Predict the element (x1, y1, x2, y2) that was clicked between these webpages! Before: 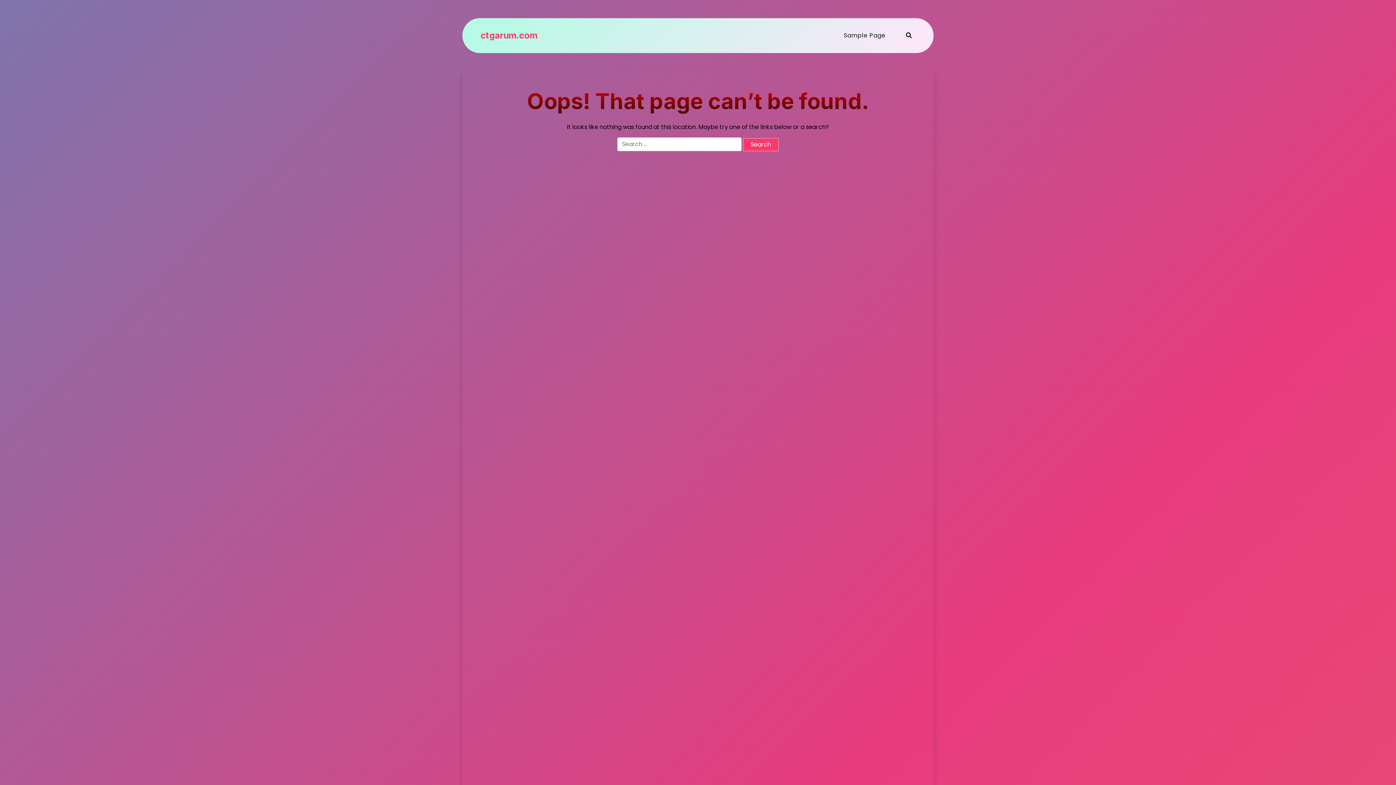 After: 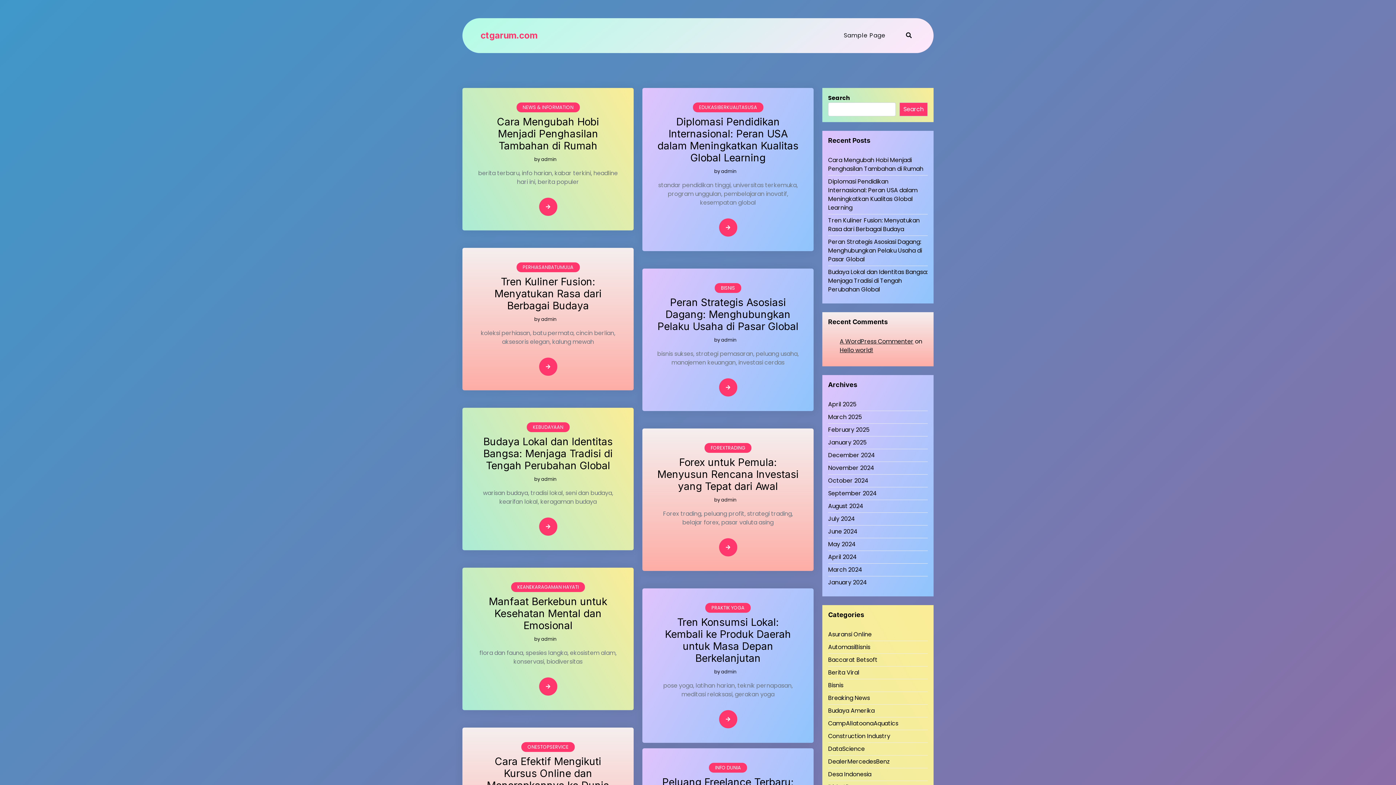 Action: bbox: (480, 30, 537, 40) label: ctgarum.com